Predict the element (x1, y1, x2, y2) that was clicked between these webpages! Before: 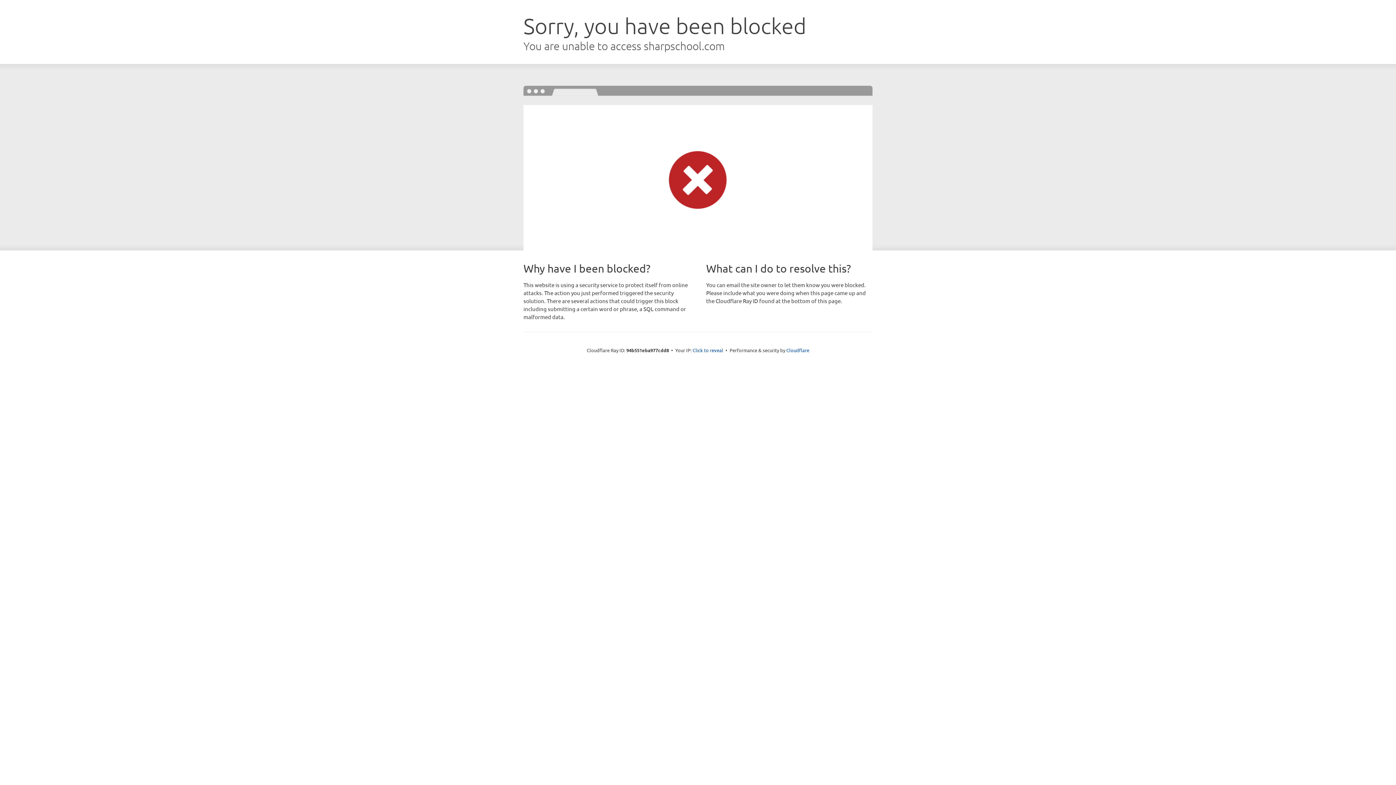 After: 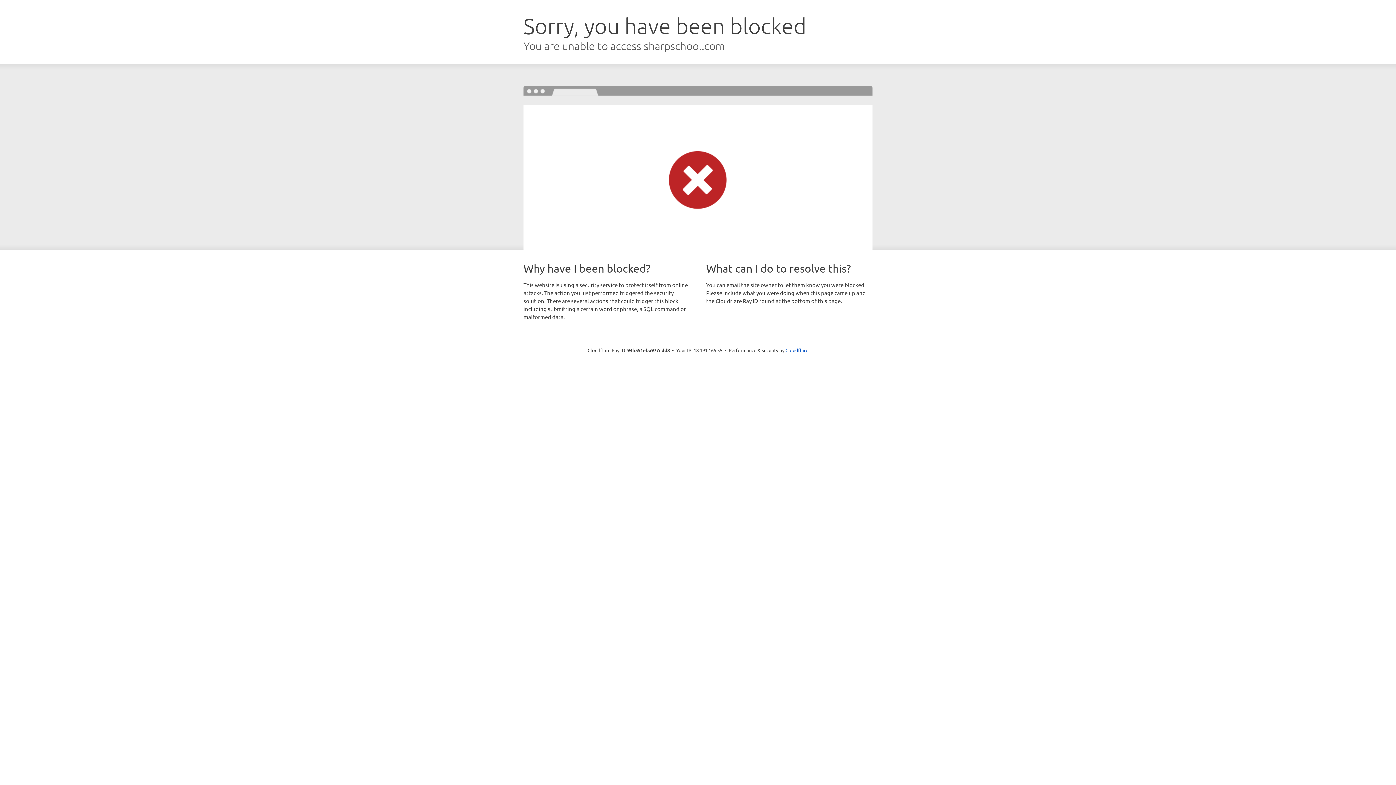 Action: label: Click to reveal bbox: (692, 346, 723, 353)